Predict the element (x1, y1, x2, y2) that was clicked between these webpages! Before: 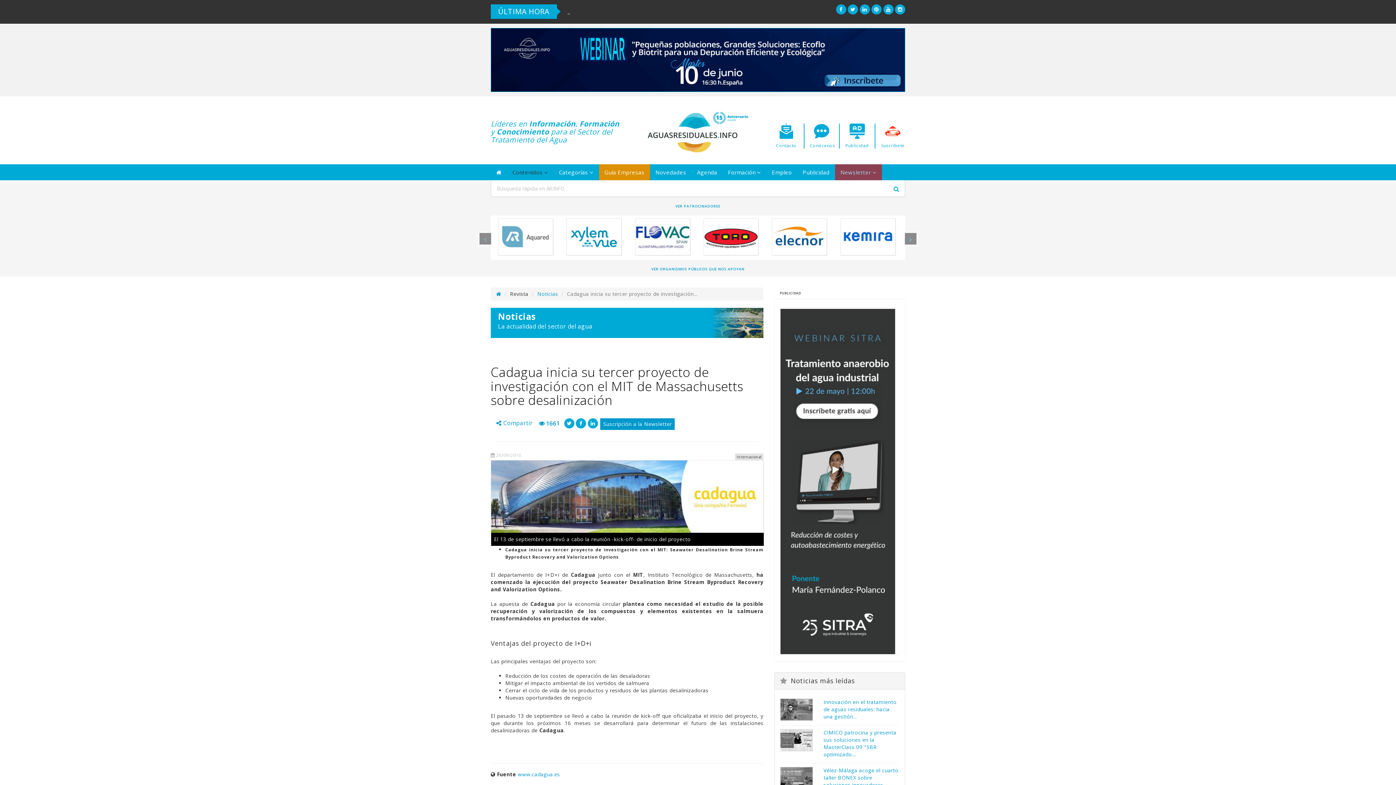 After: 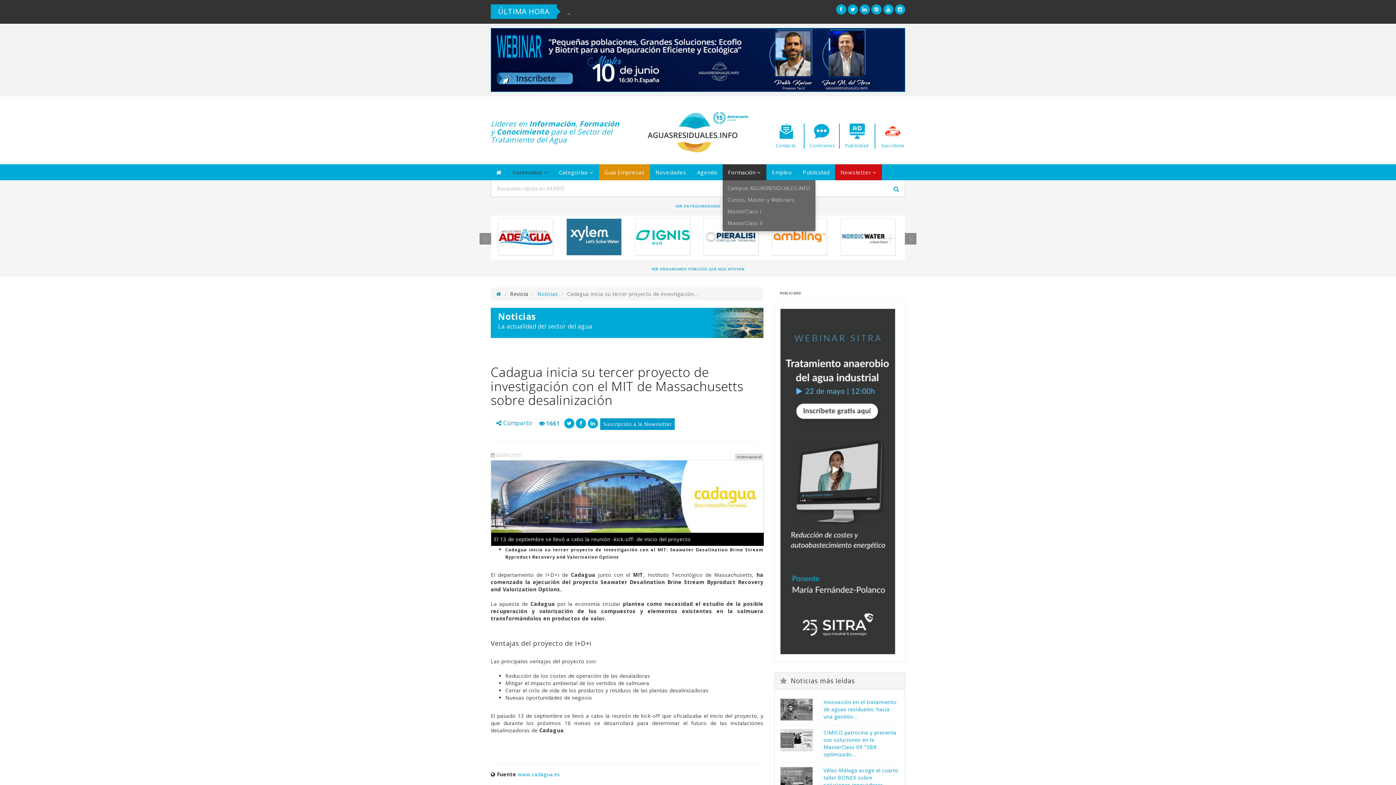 Action: label: Formación  bbox: (722, 164, 766, 180)